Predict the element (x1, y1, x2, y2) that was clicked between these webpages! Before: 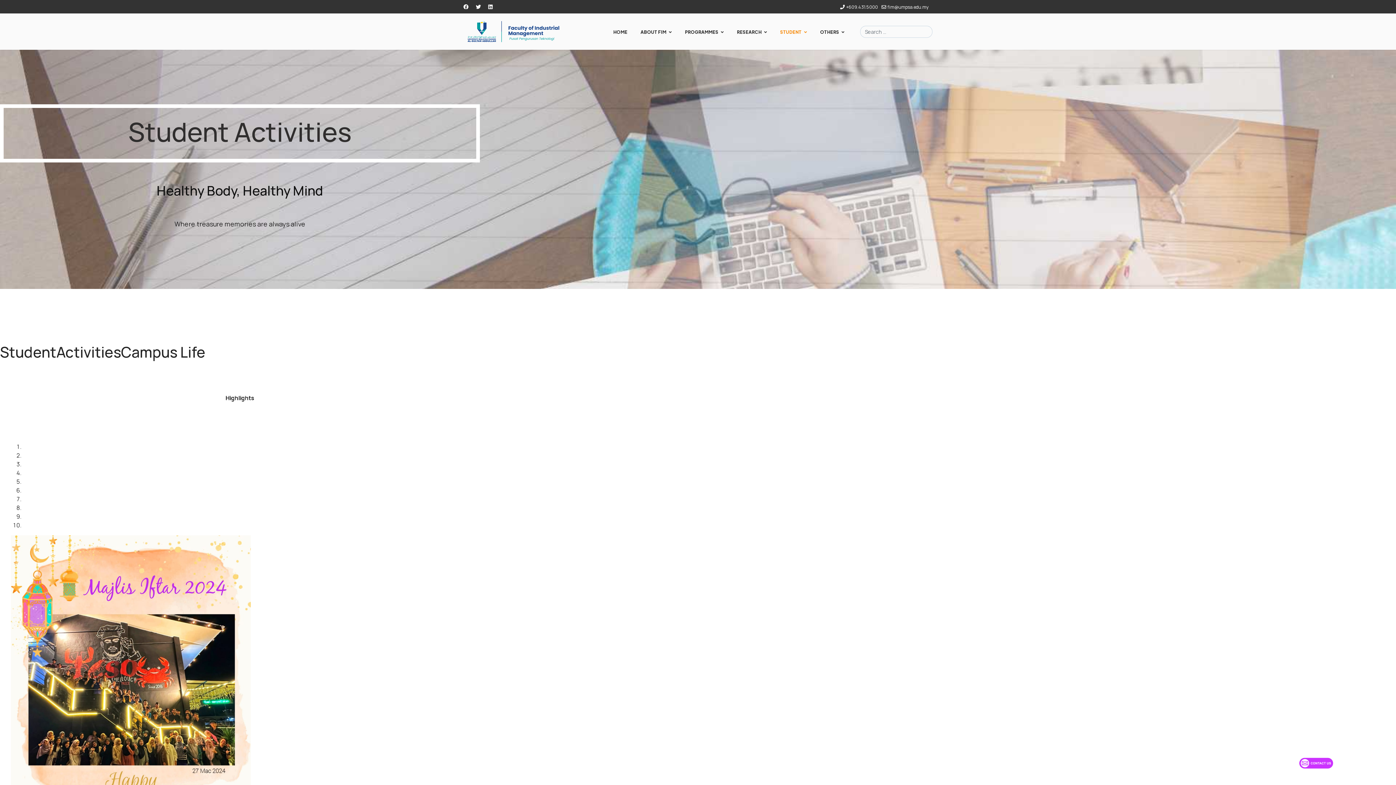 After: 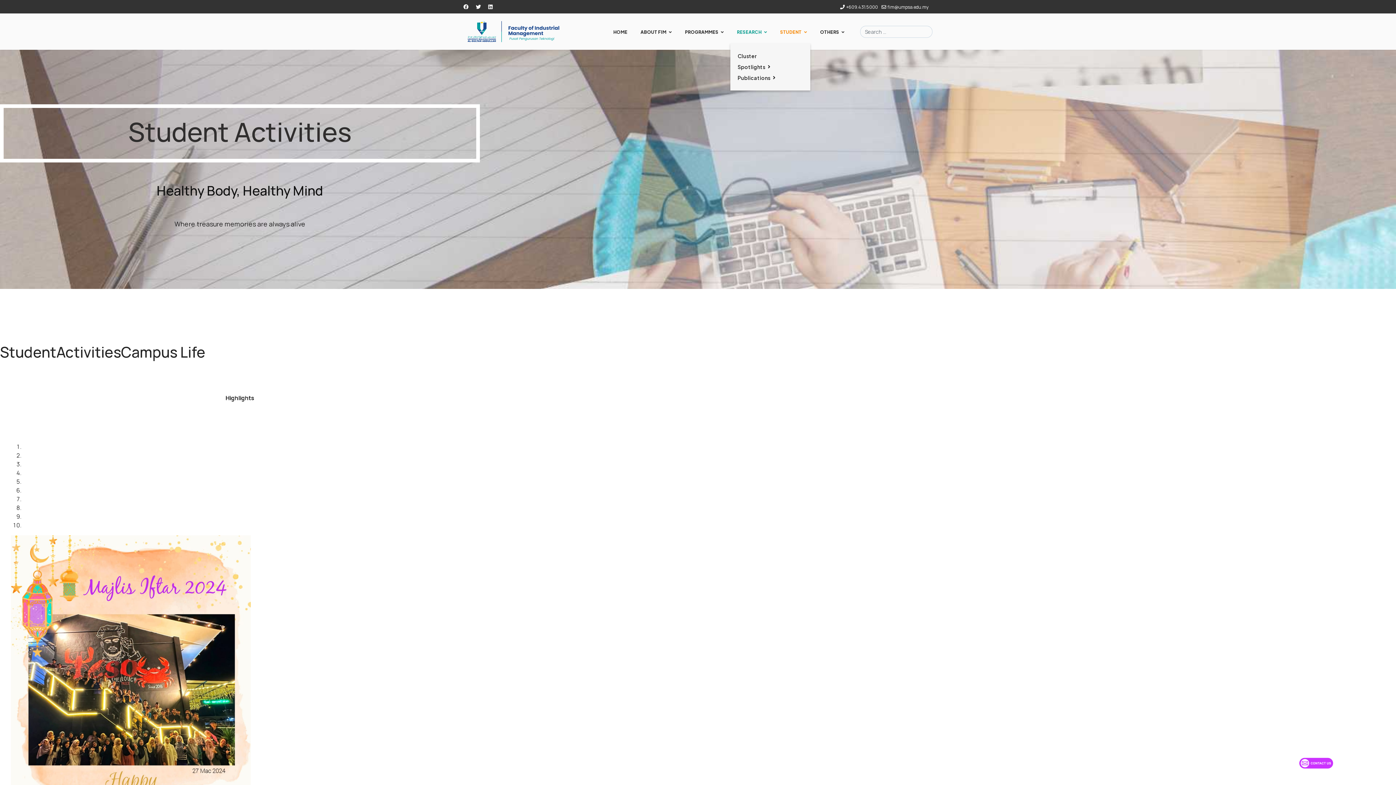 Action: label: RESEARCH bbox: (730, 30, 773, 34)